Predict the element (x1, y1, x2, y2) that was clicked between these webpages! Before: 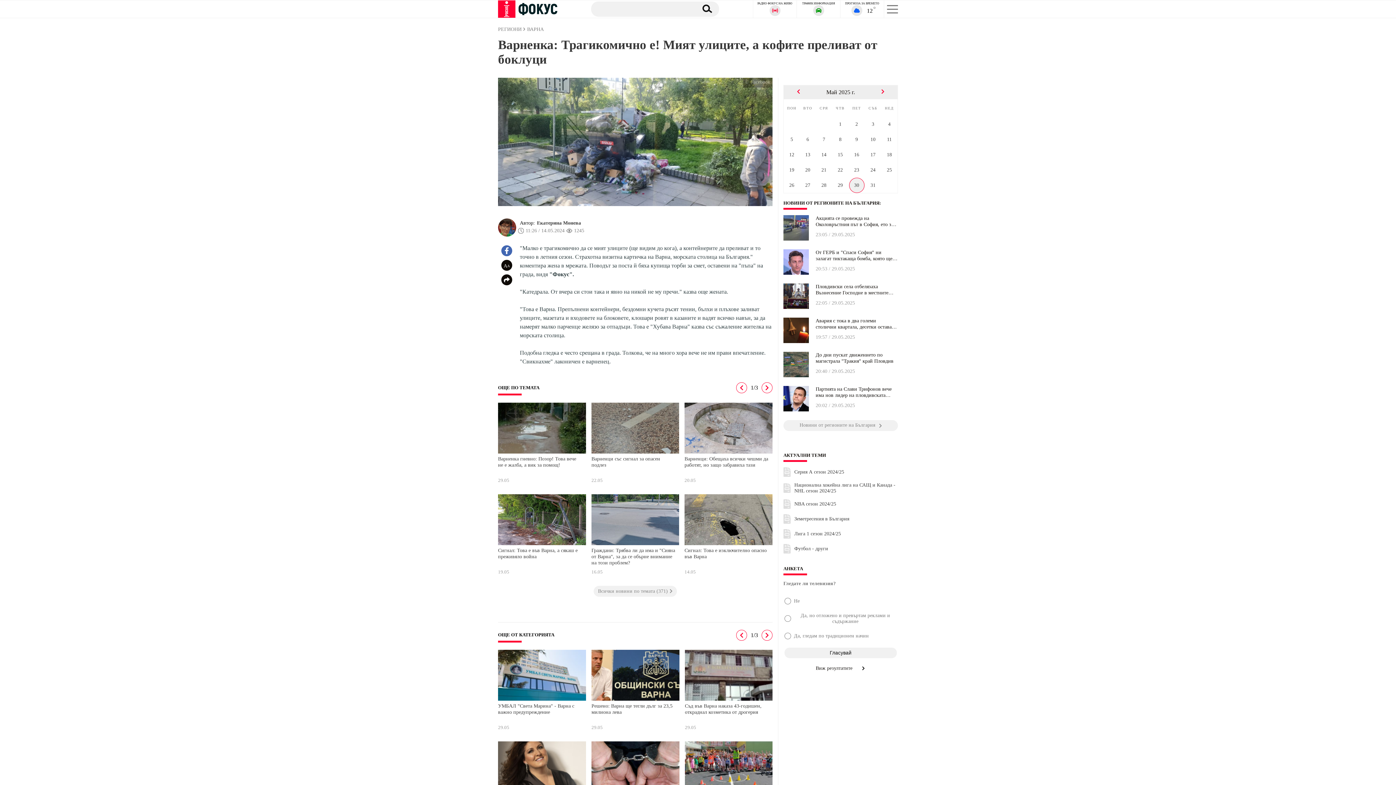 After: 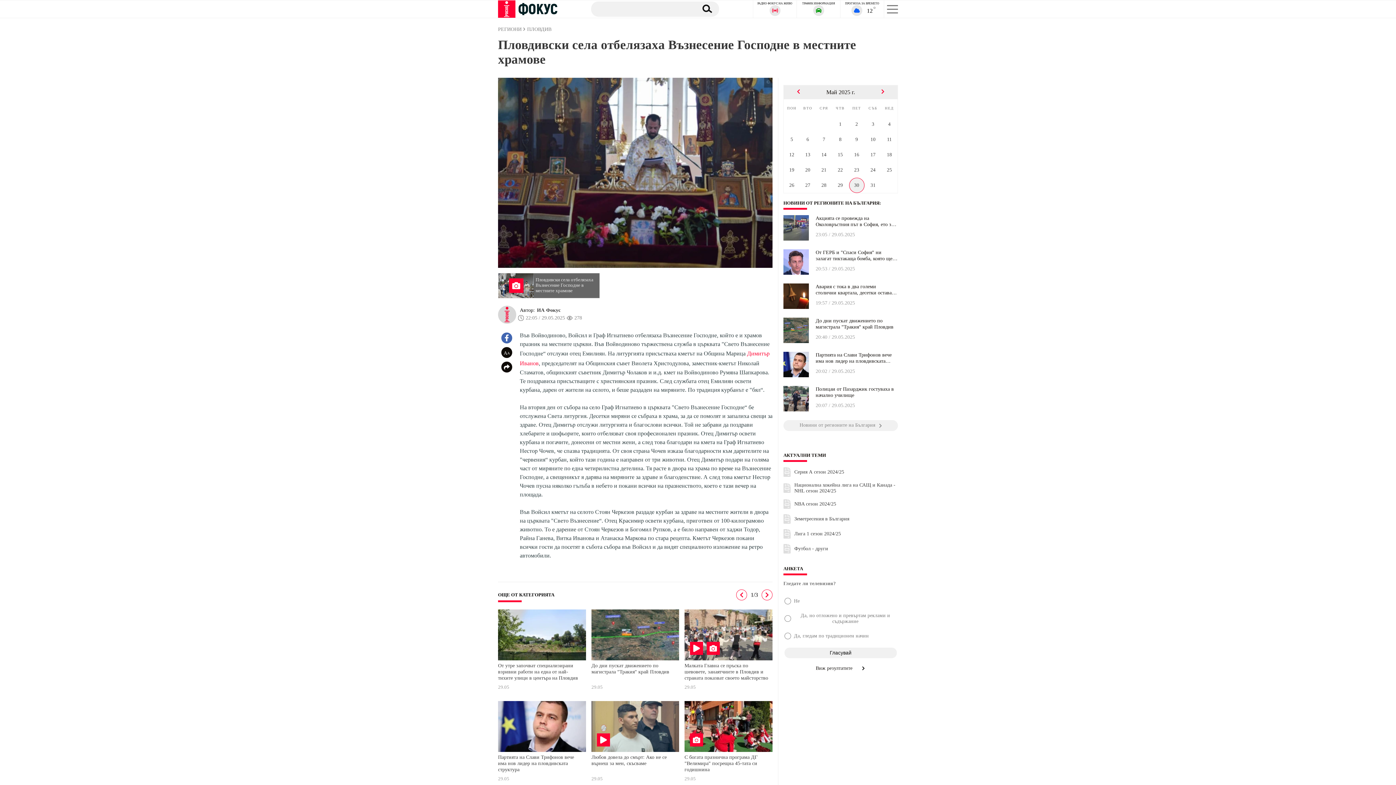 Action: bbox: (783, 305, 809, 310)